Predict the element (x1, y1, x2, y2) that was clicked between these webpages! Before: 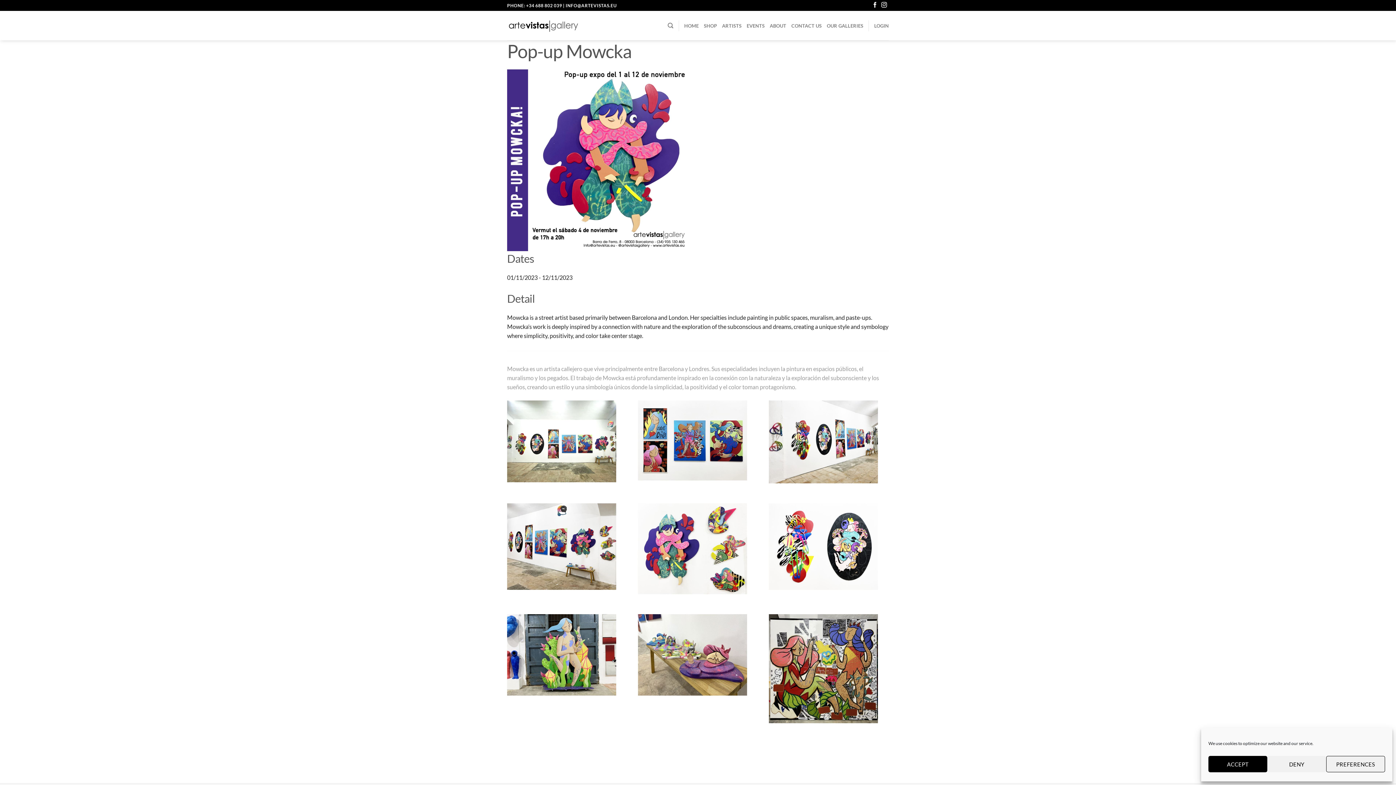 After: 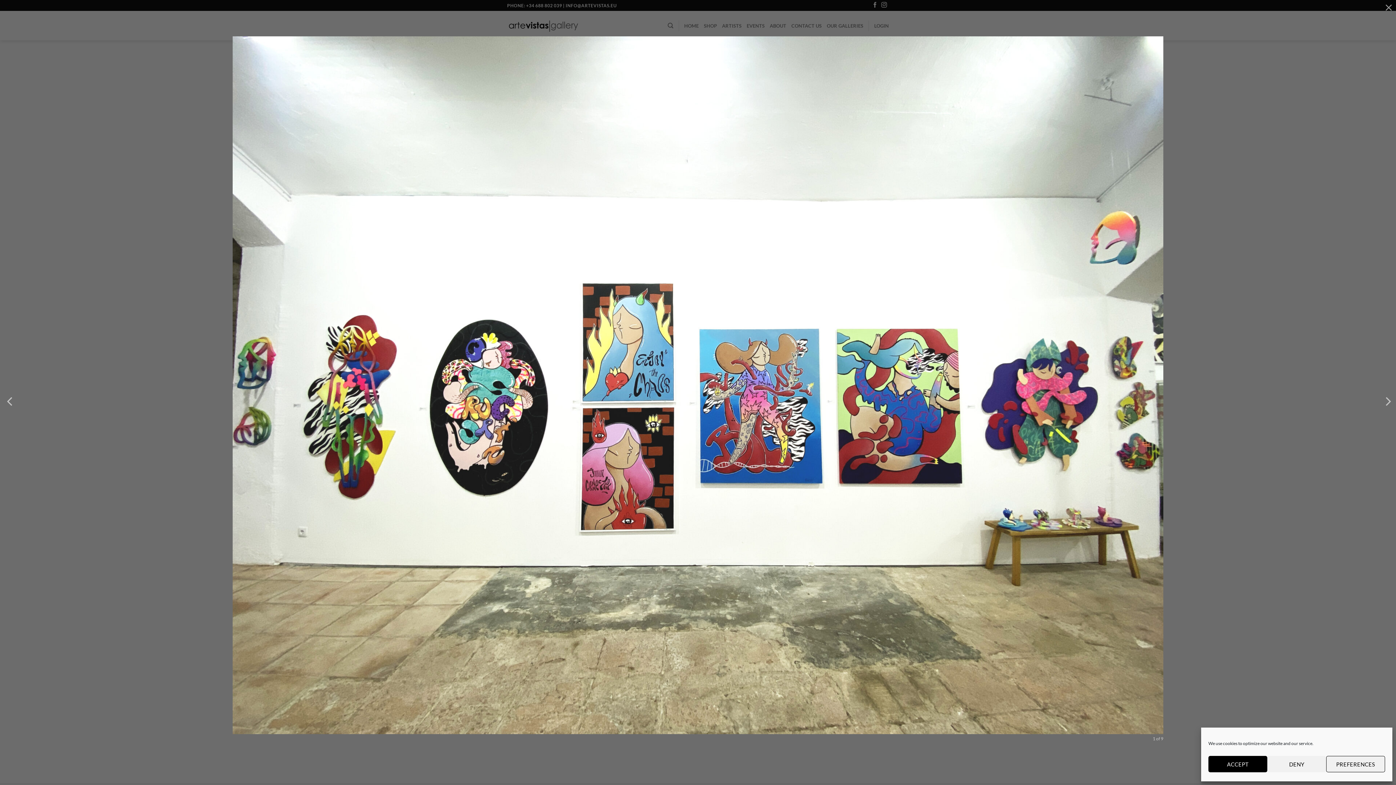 Action: bbox: (507, 437, 616, 444)